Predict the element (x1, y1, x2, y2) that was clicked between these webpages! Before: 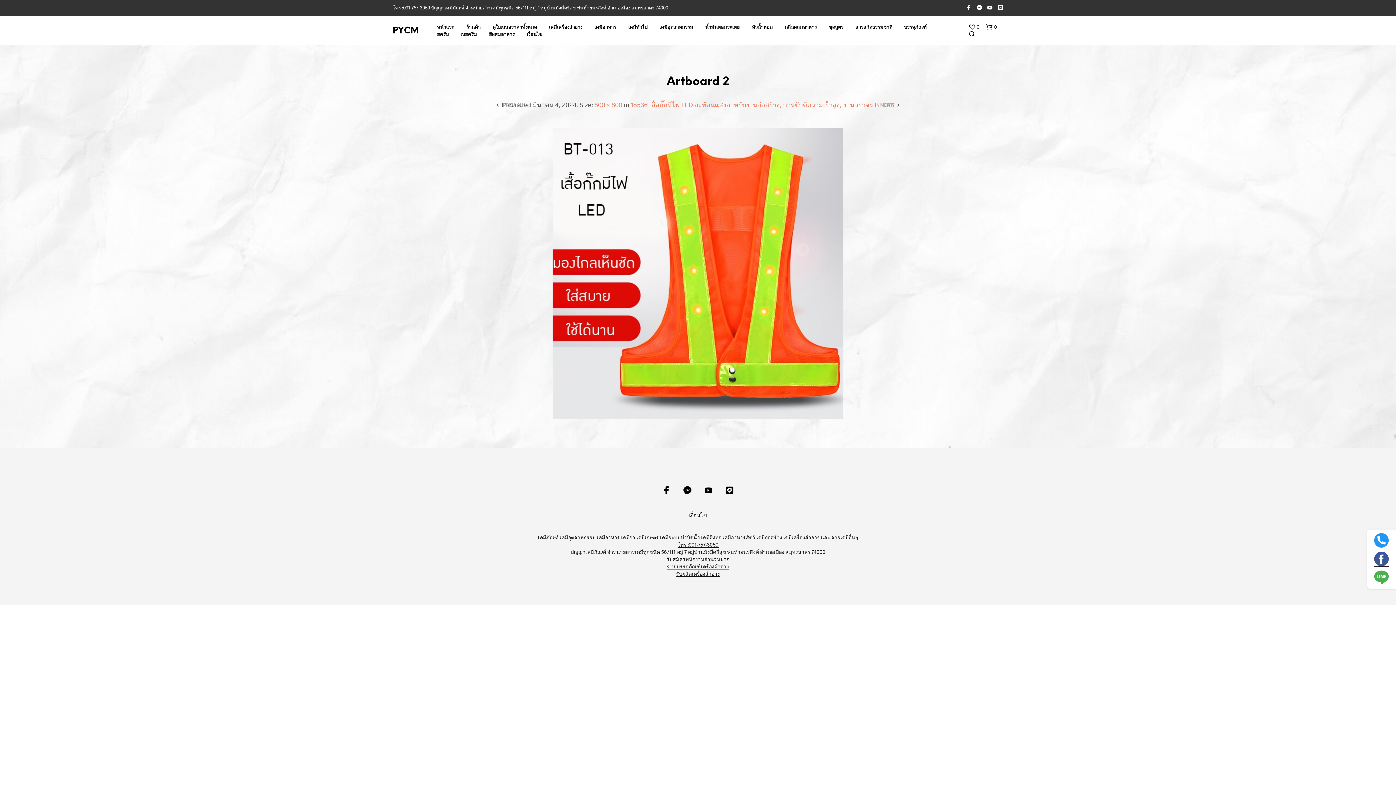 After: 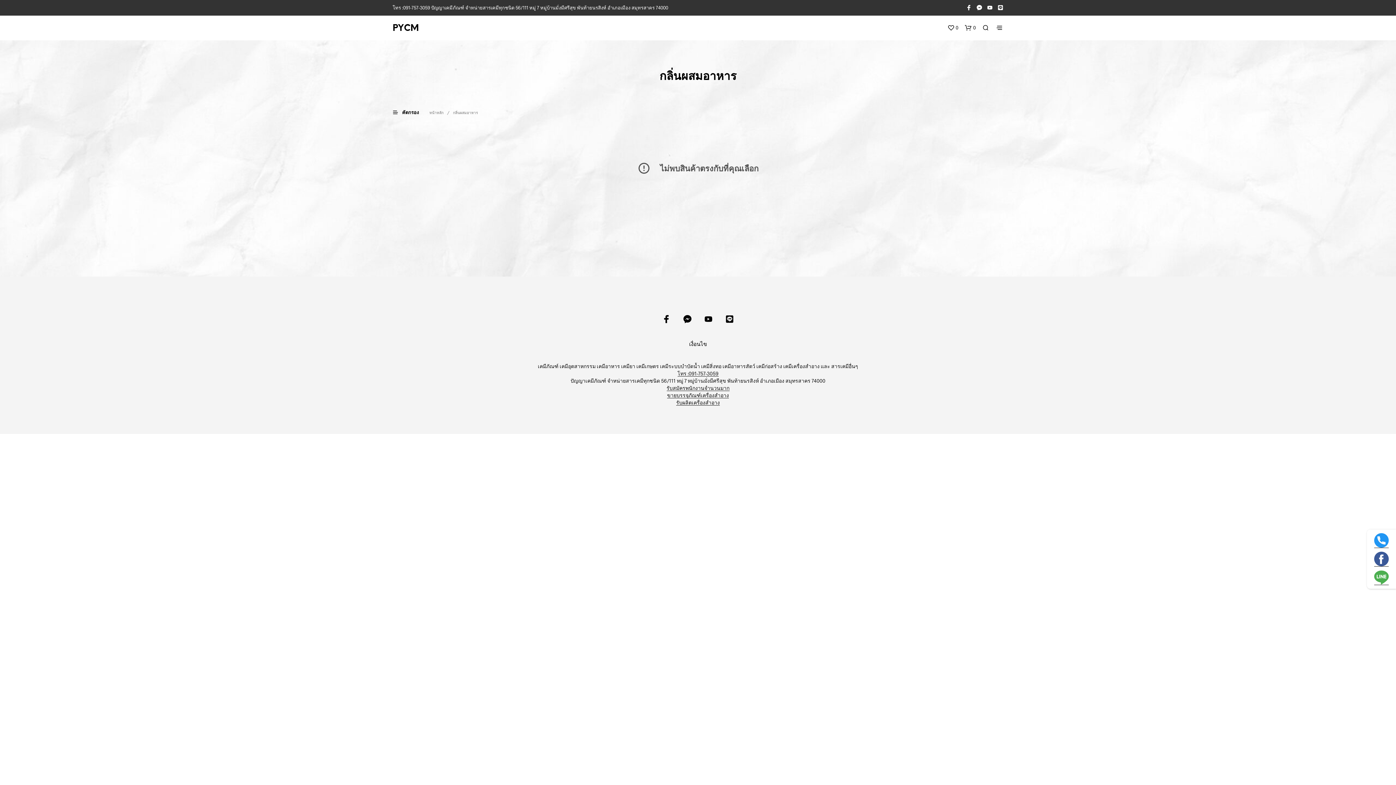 Action: bbox: (779, 23, 822, 30) label: กลิ่นผสมอาหาร